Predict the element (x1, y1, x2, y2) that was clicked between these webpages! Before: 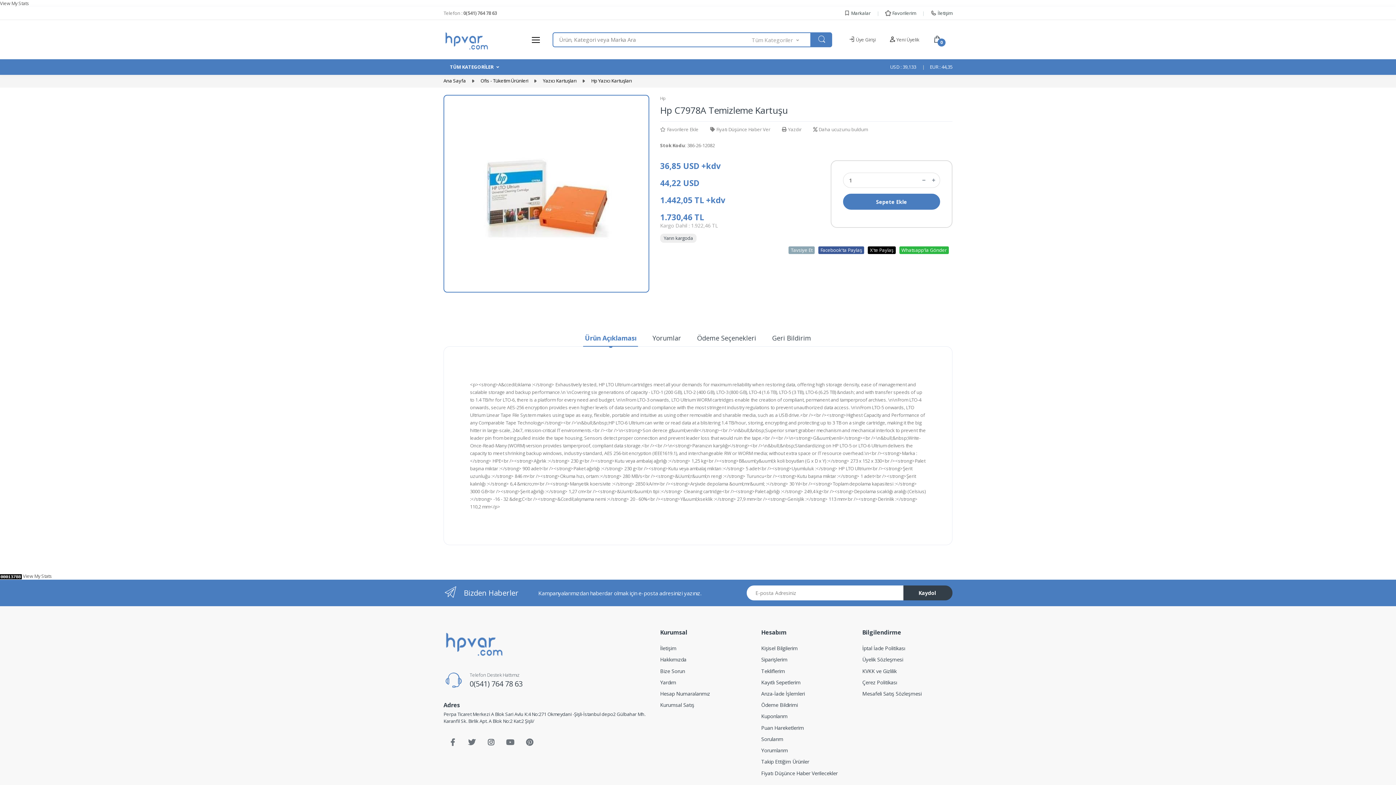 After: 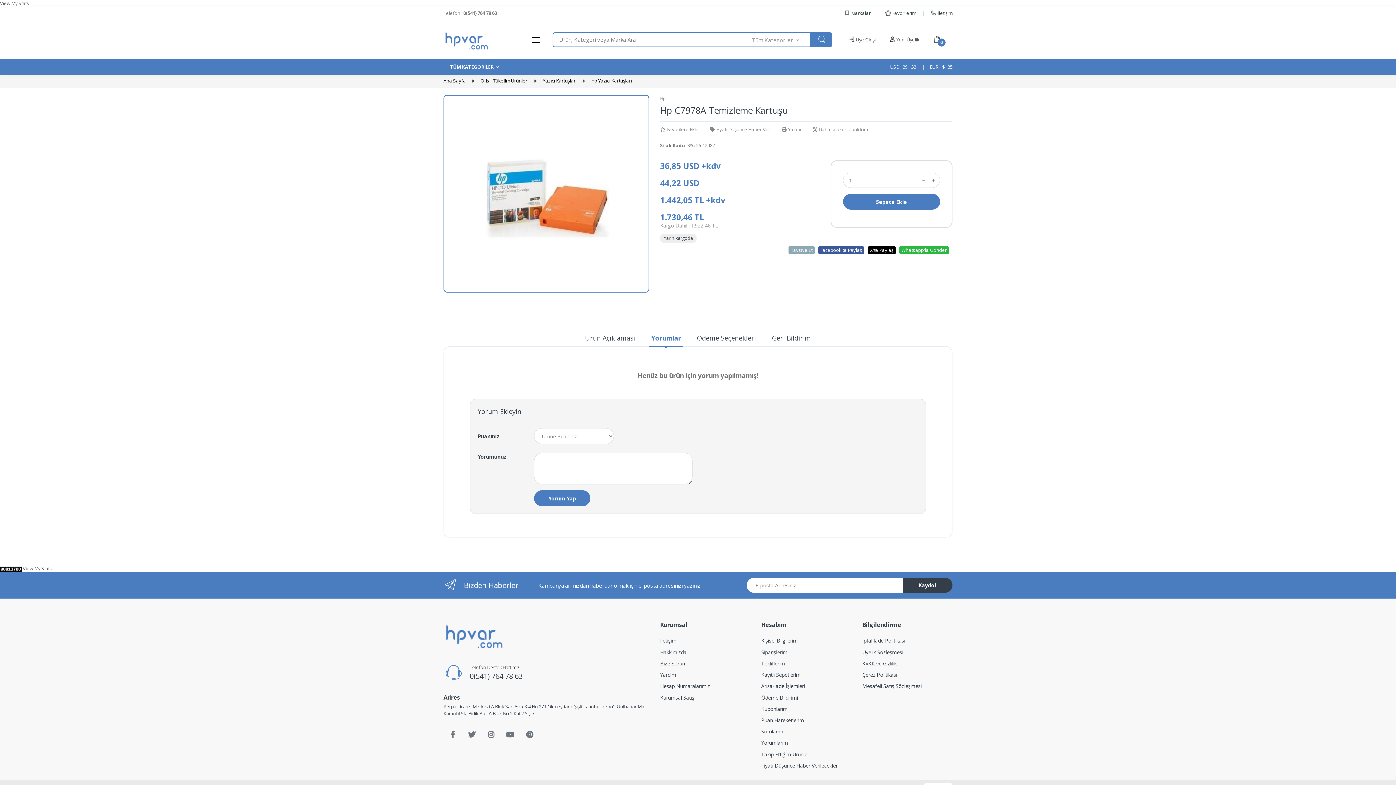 Action: label: Yorumlar bbox: (650, 330, 683, 346)